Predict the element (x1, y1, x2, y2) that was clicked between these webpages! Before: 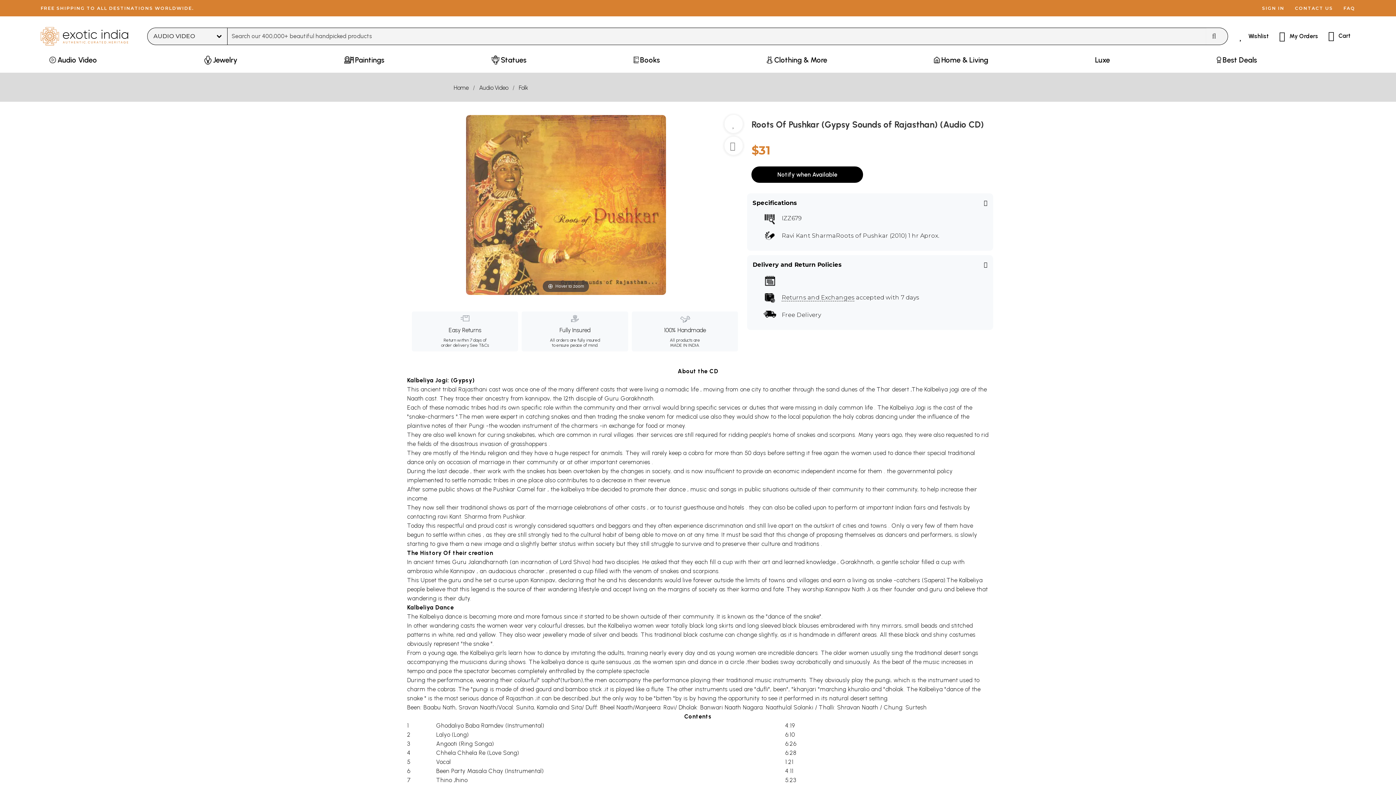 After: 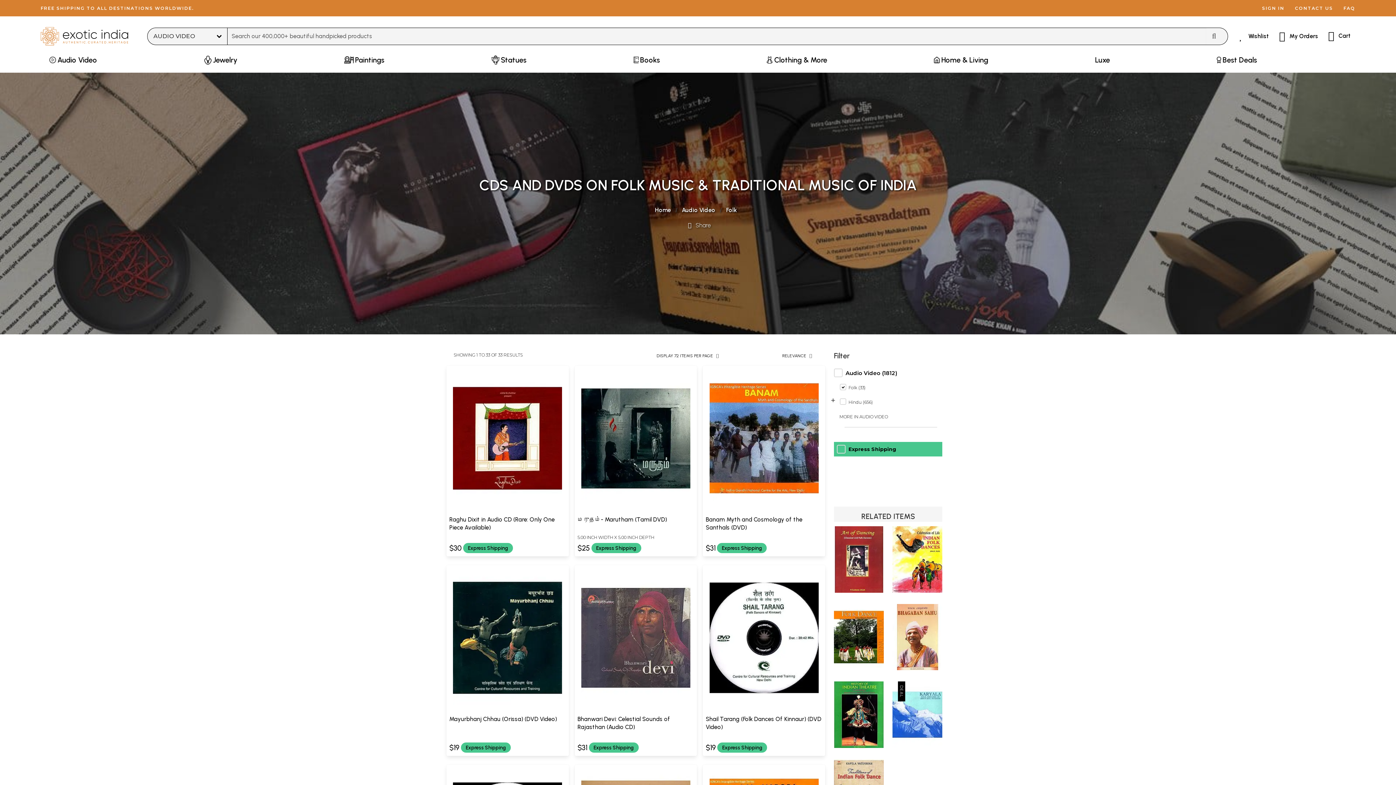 Action: label: Folk bbox: (514, 83, 532, 92)